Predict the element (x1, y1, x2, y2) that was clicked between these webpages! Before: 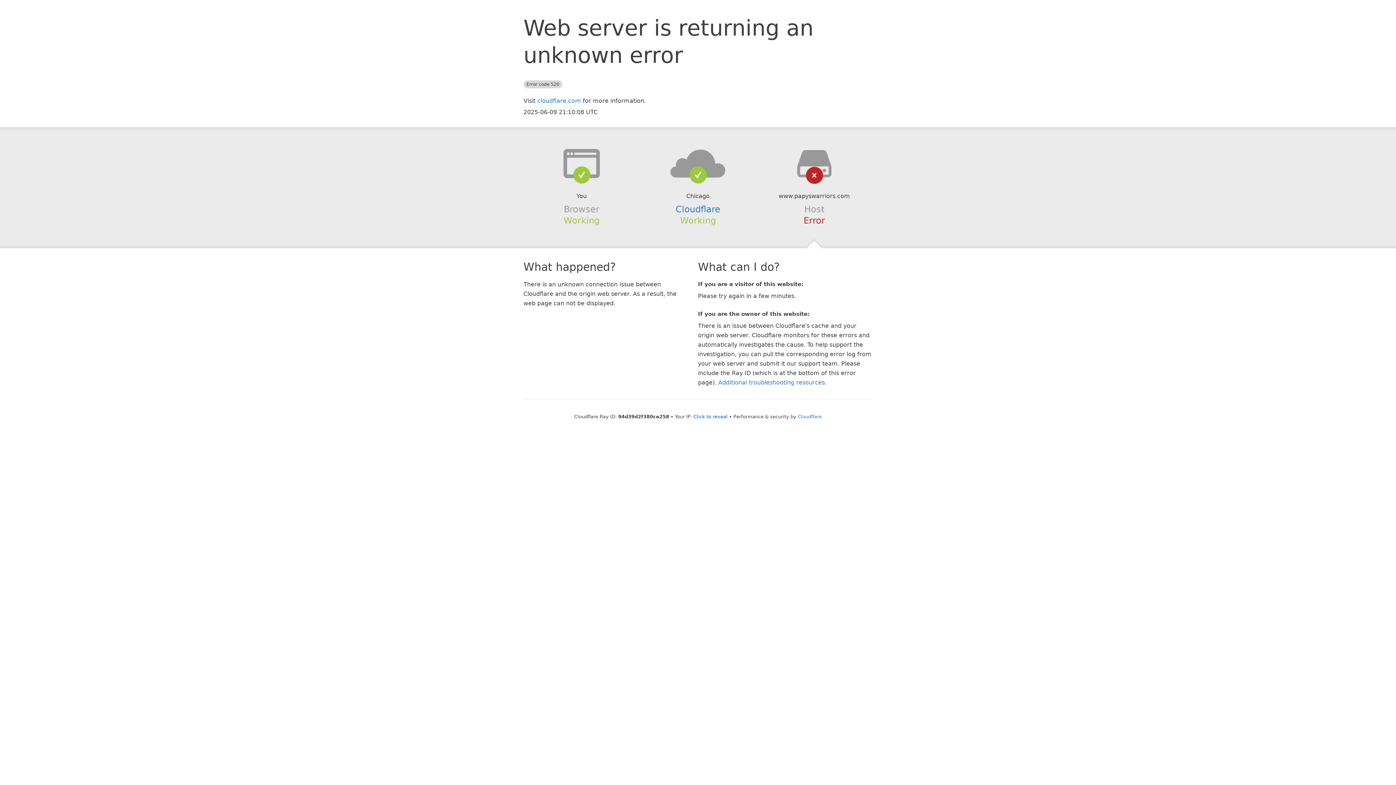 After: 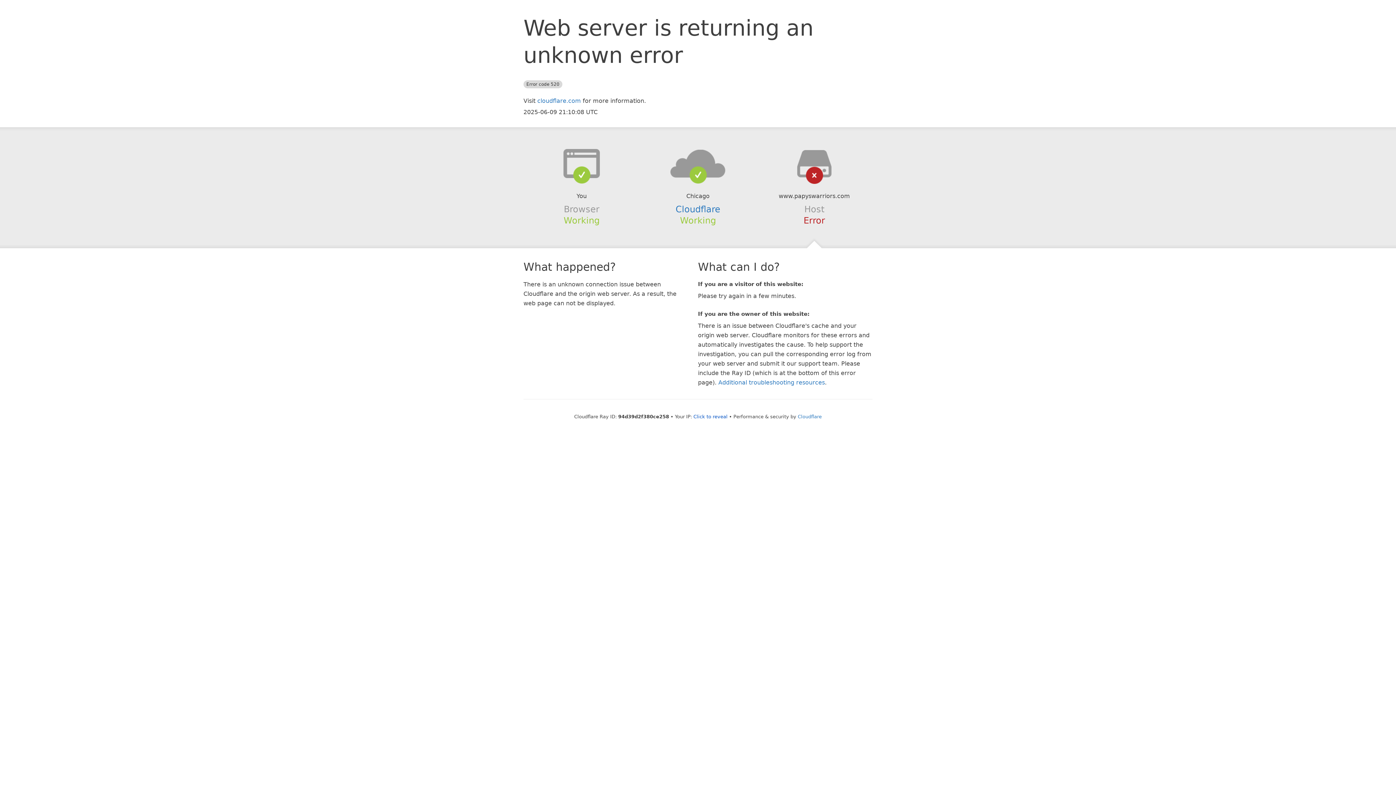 Action: bbox: (639, 148, 756, 178)